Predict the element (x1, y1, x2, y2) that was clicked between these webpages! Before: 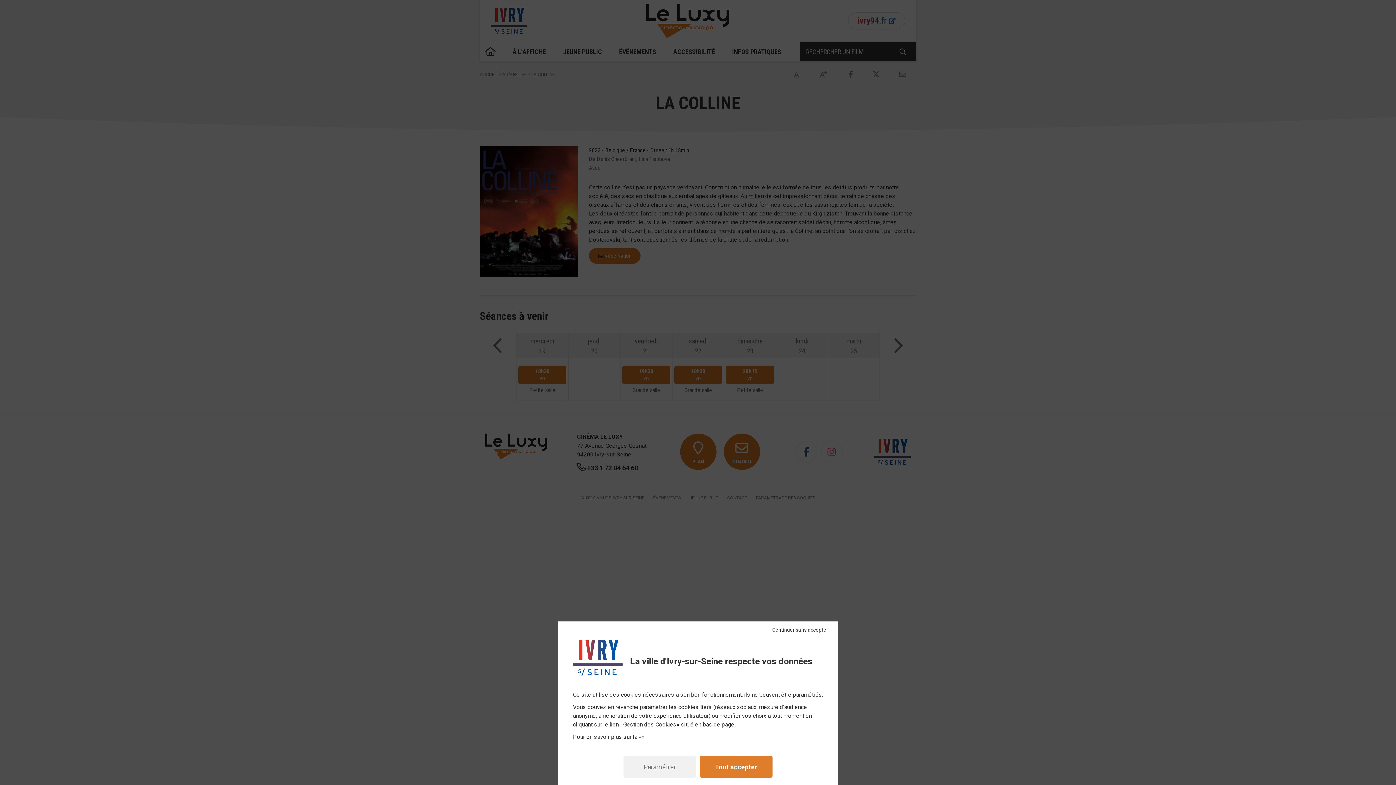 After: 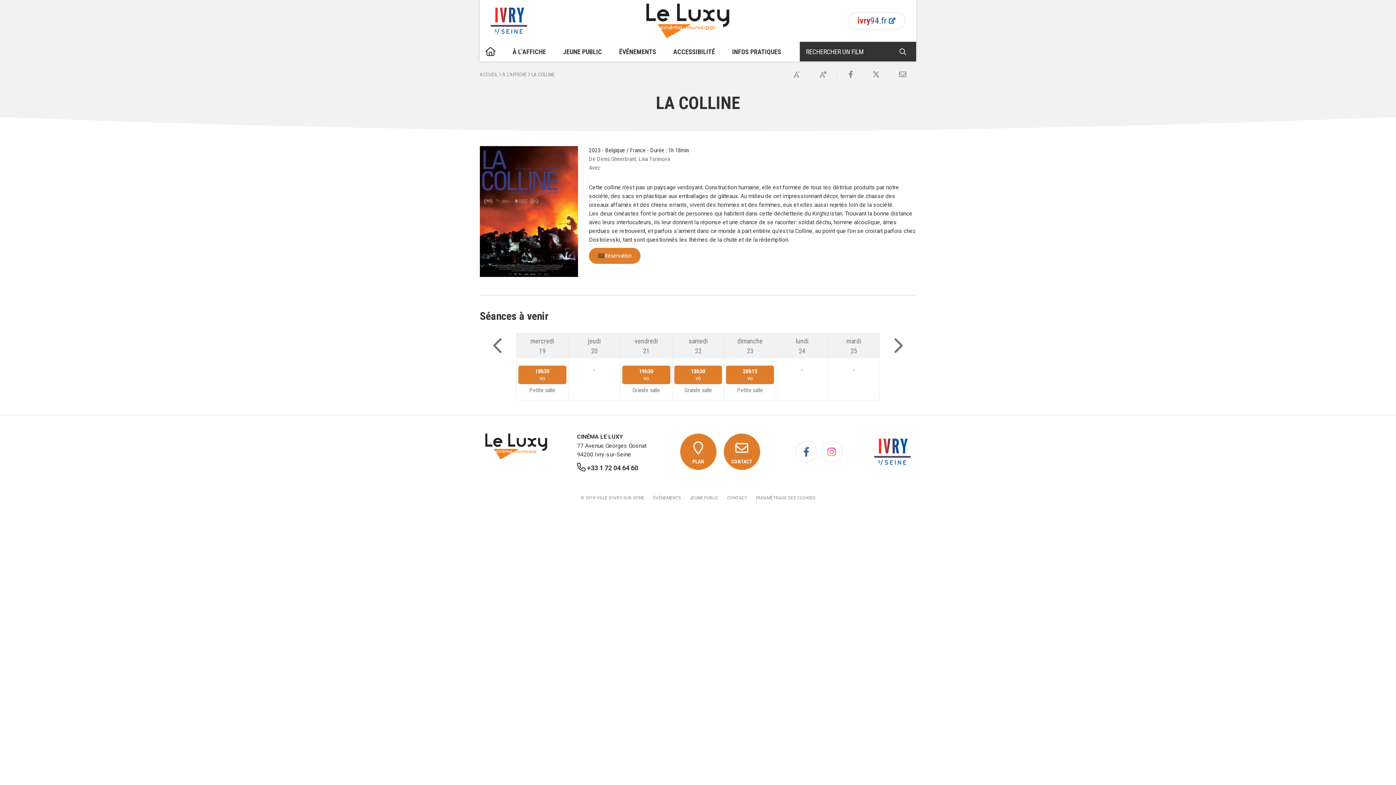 Action: label: Tout accepter bbox: (700, 756, 772, 778)